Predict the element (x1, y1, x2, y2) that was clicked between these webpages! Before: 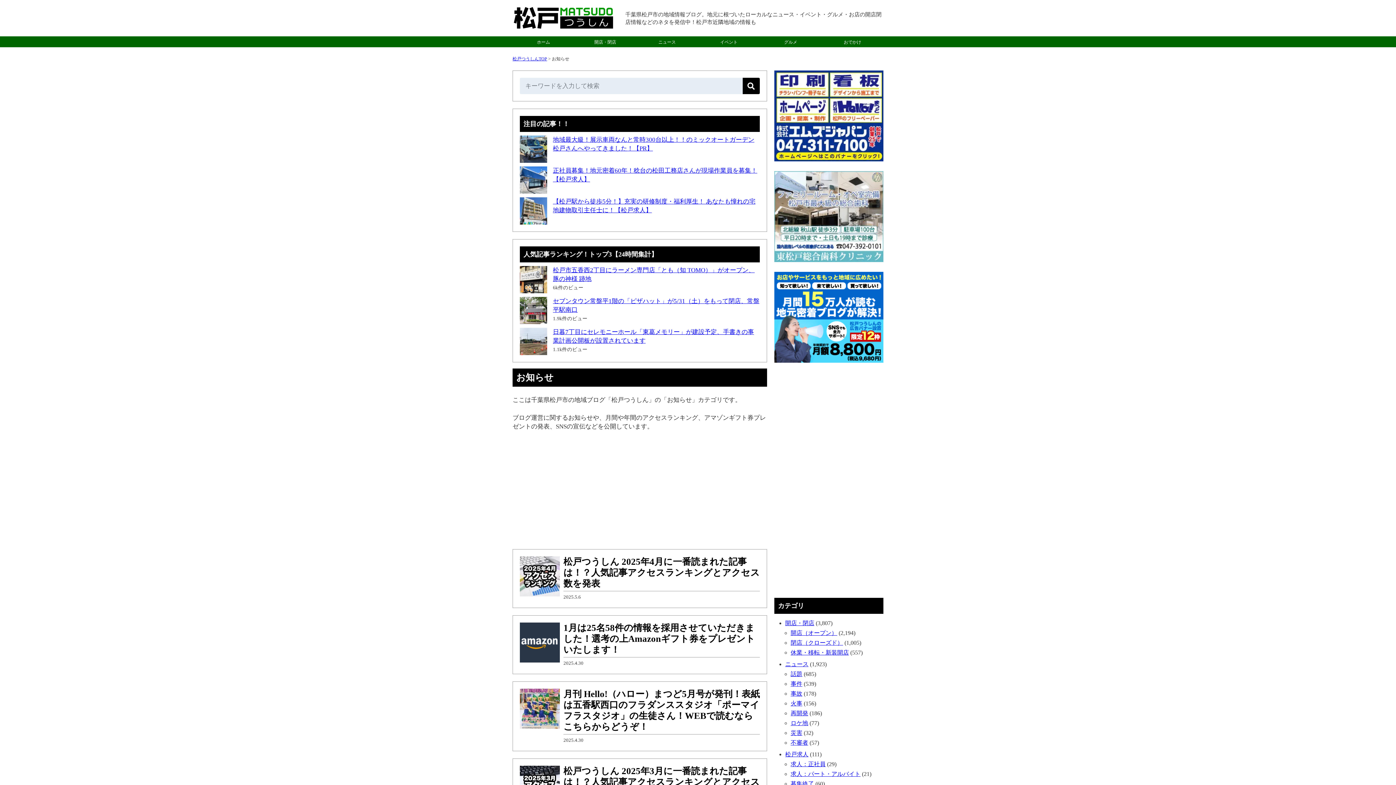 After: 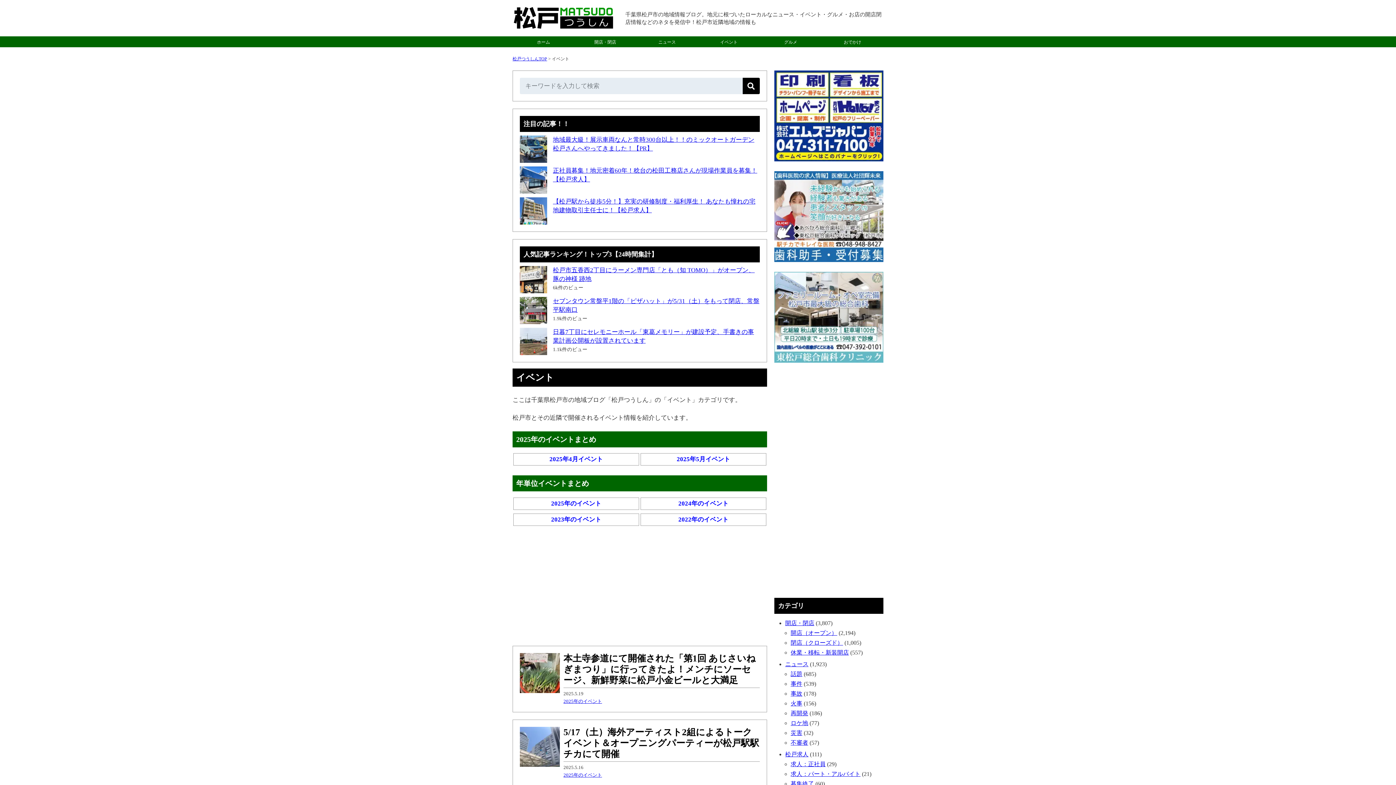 Action: bbox: (698, 36, 760, 47) label: イベント